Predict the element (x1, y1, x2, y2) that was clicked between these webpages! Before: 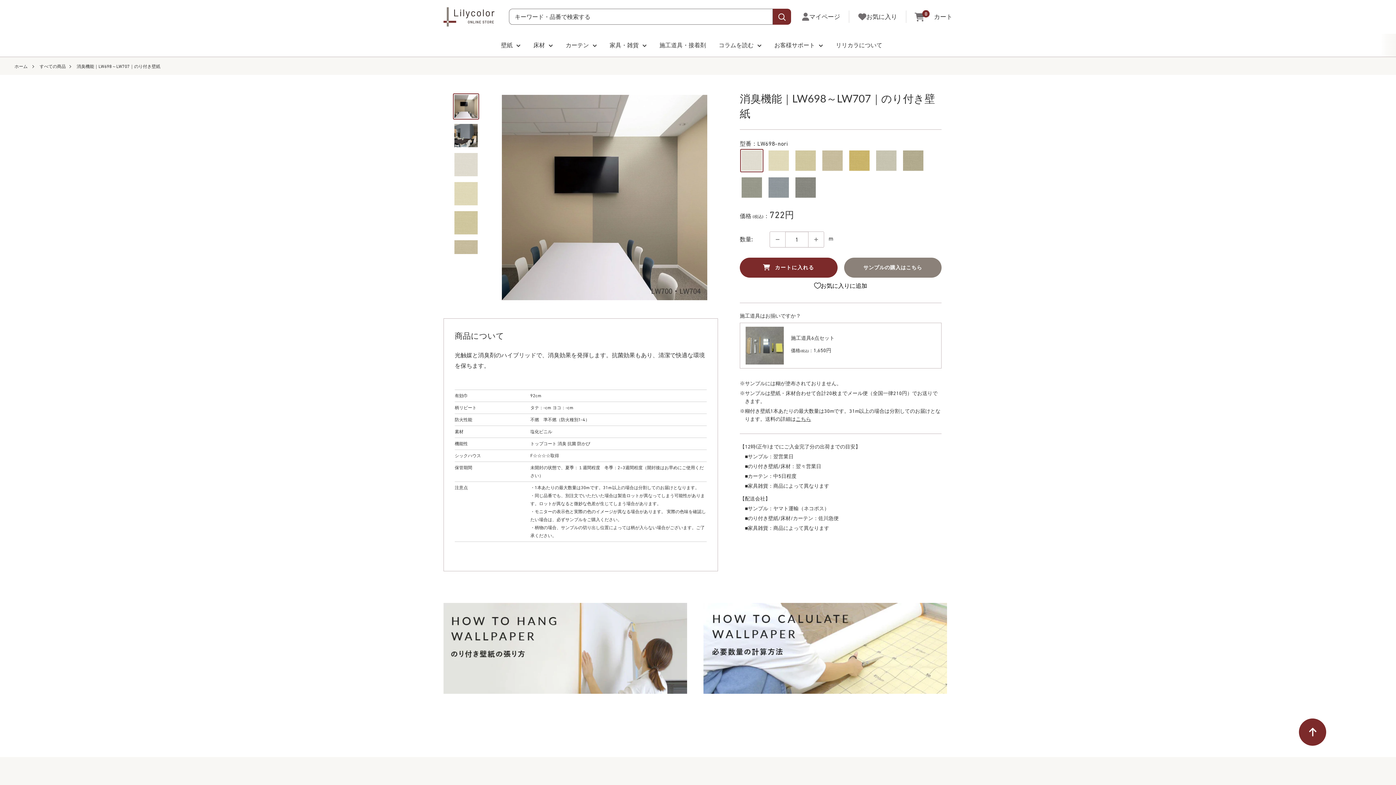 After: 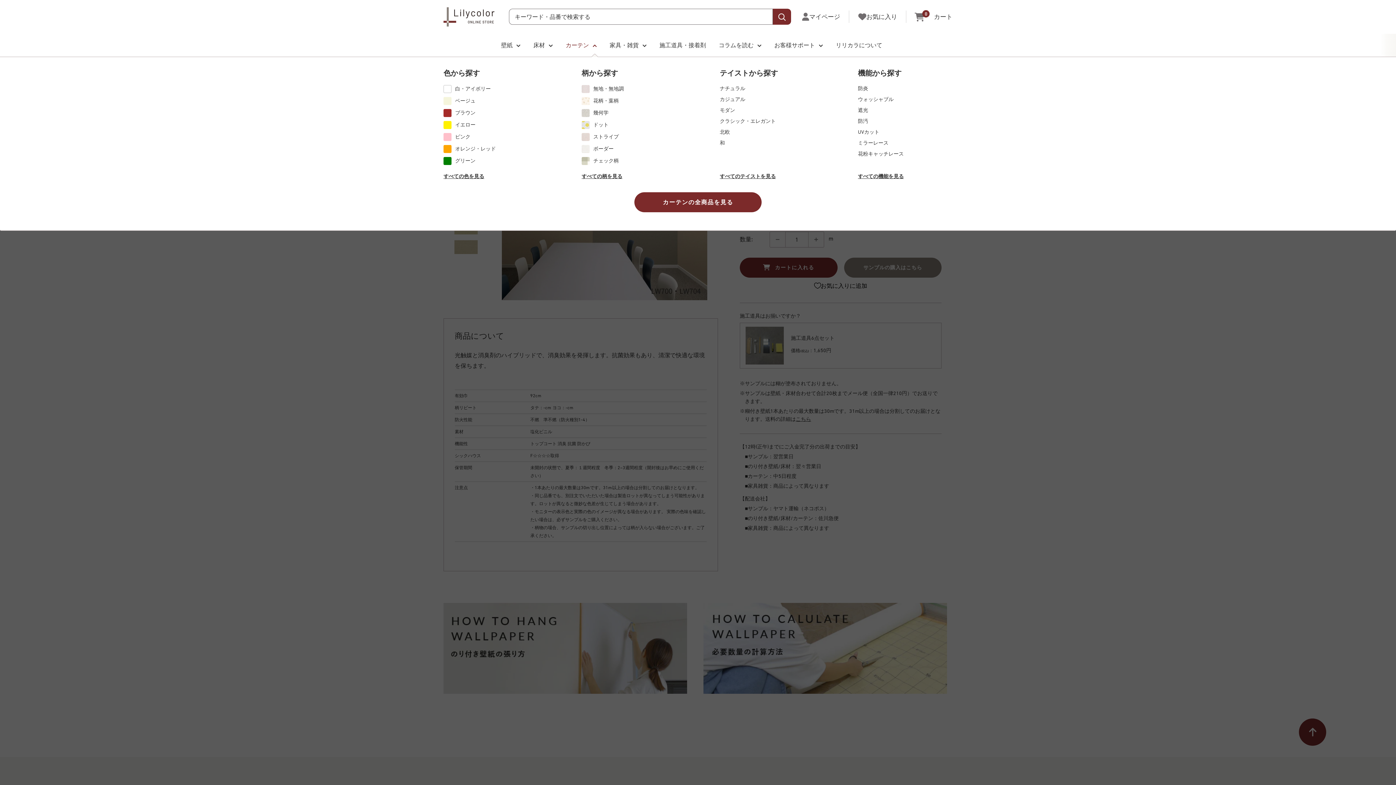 Action: label: カーテン bbox: (565, 39, 597, 50)